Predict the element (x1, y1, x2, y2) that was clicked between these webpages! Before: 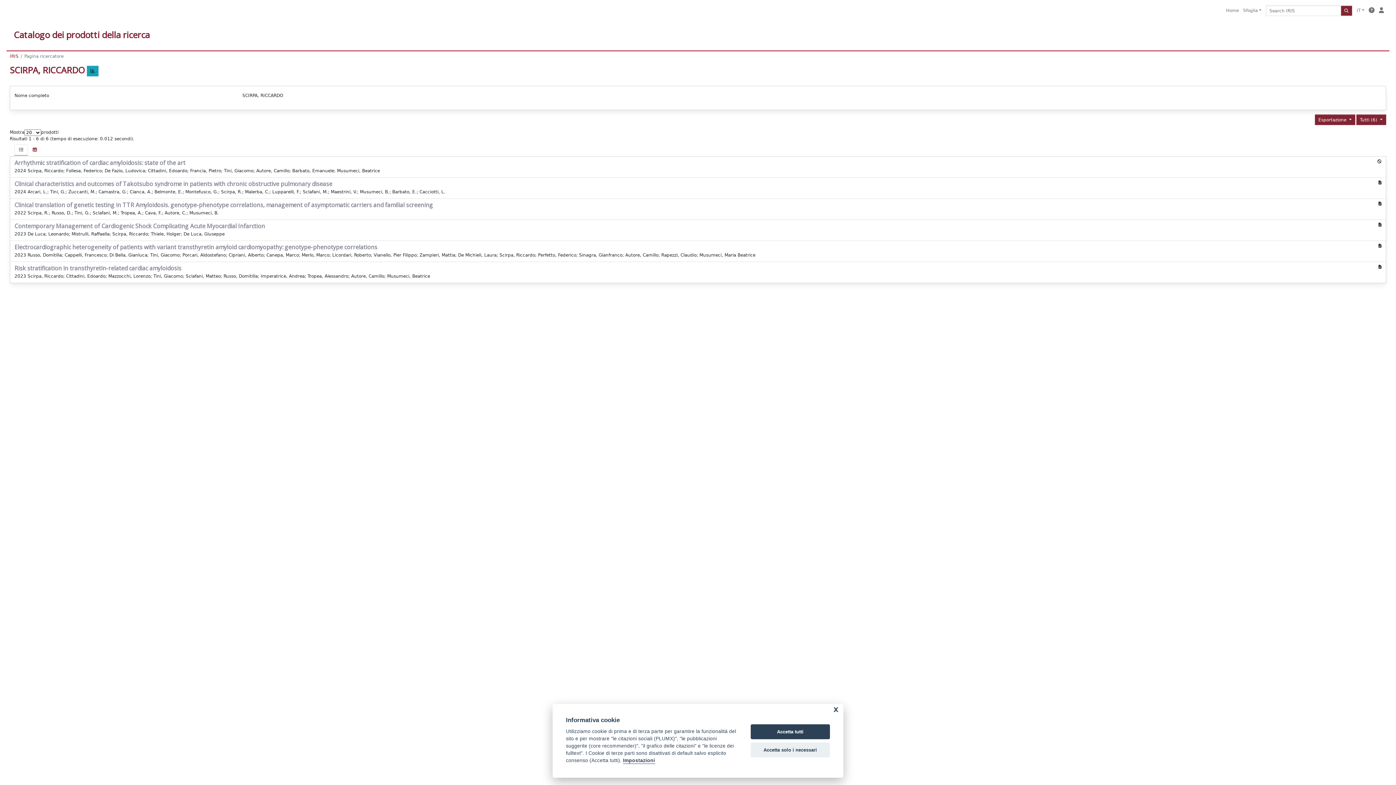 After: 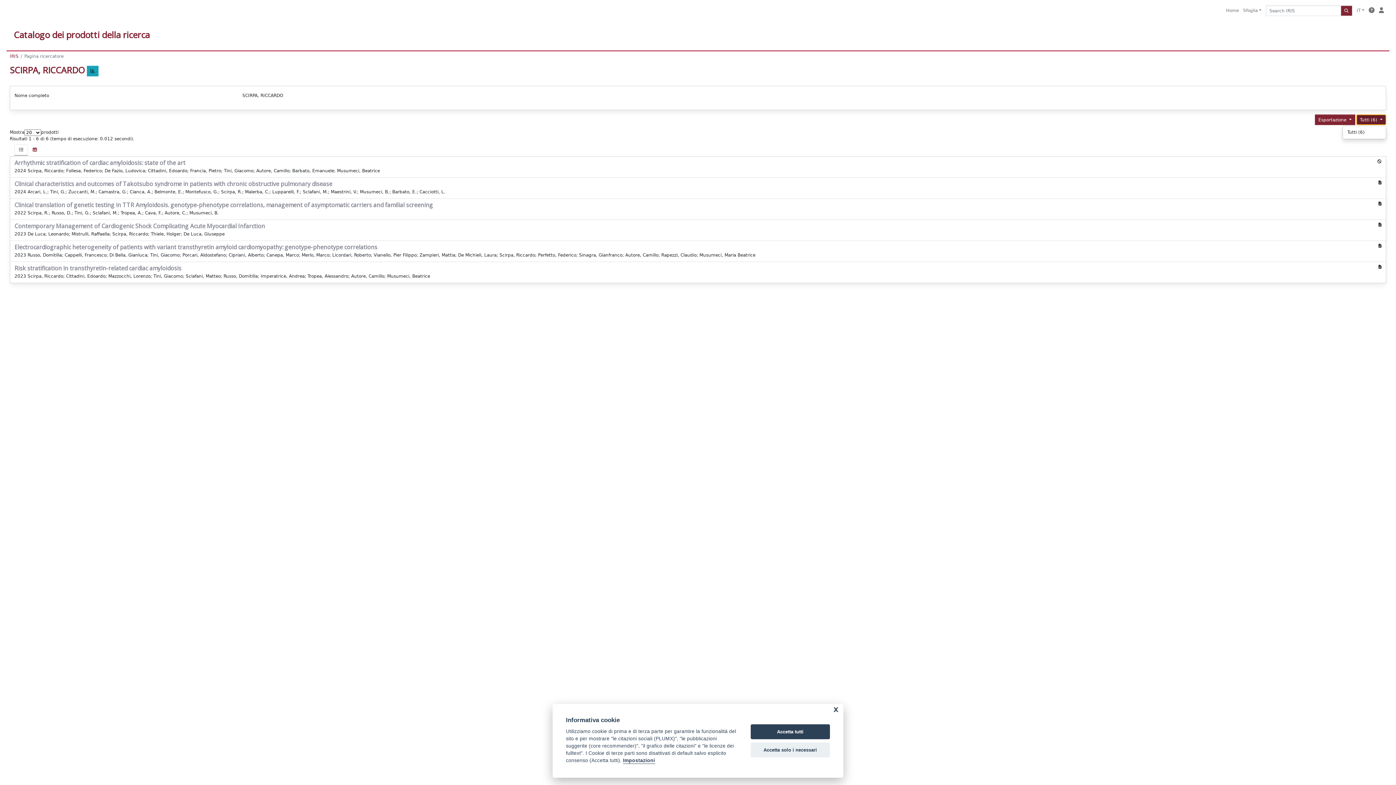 Action: label: Tutti (6)  bbox: (1356, 114, 1386, 125)